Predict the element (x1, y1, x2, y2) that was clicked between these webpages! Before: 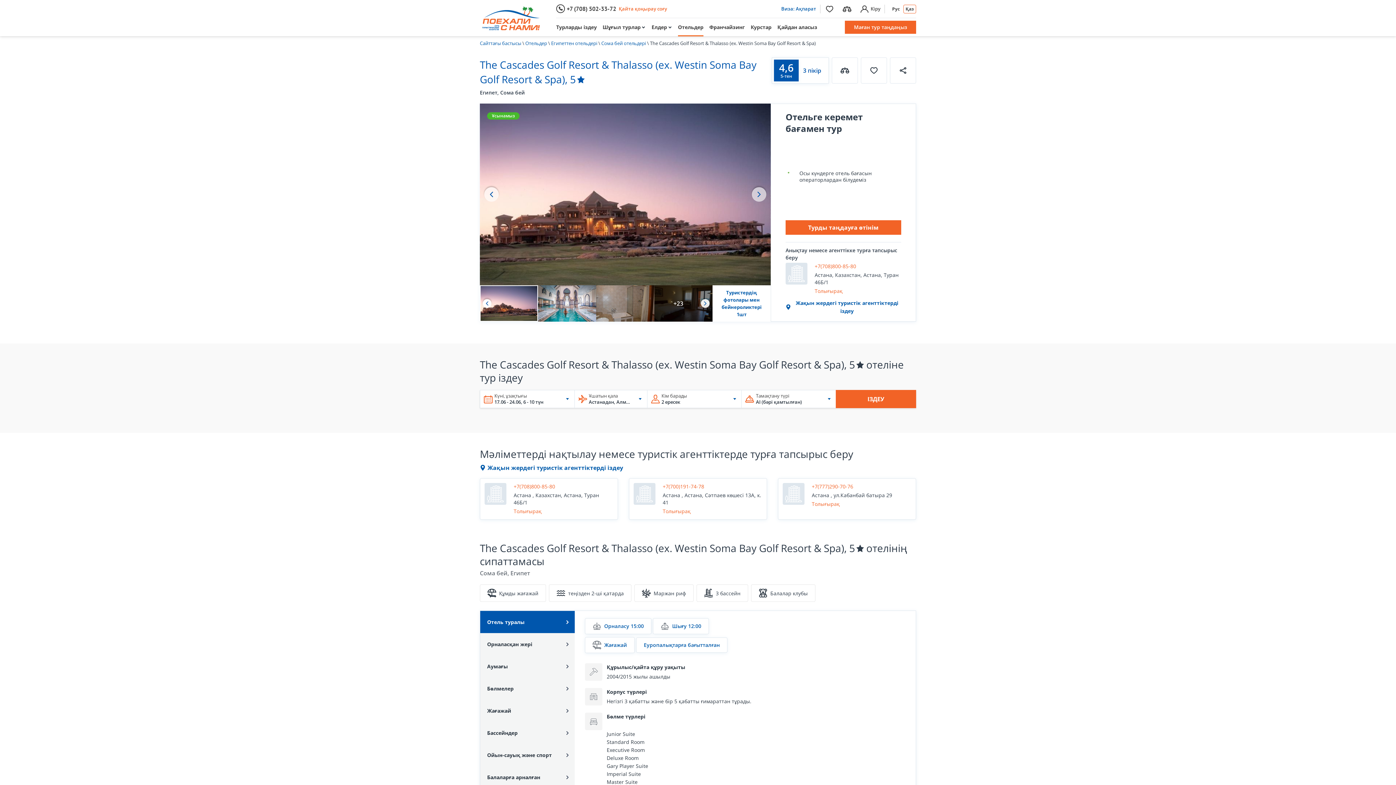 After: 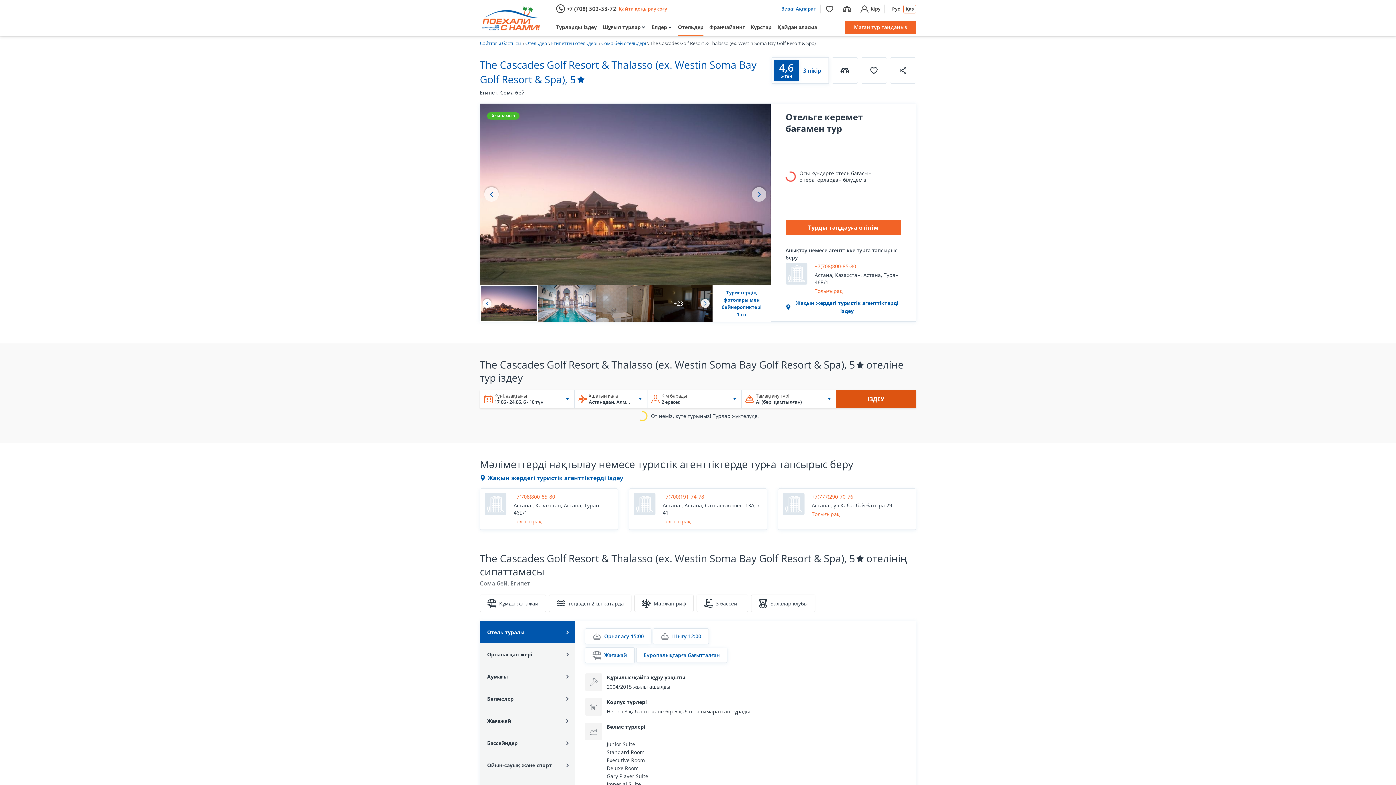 Action: label: ІЗДЕУ bbox: (836, 390, 916, 408)